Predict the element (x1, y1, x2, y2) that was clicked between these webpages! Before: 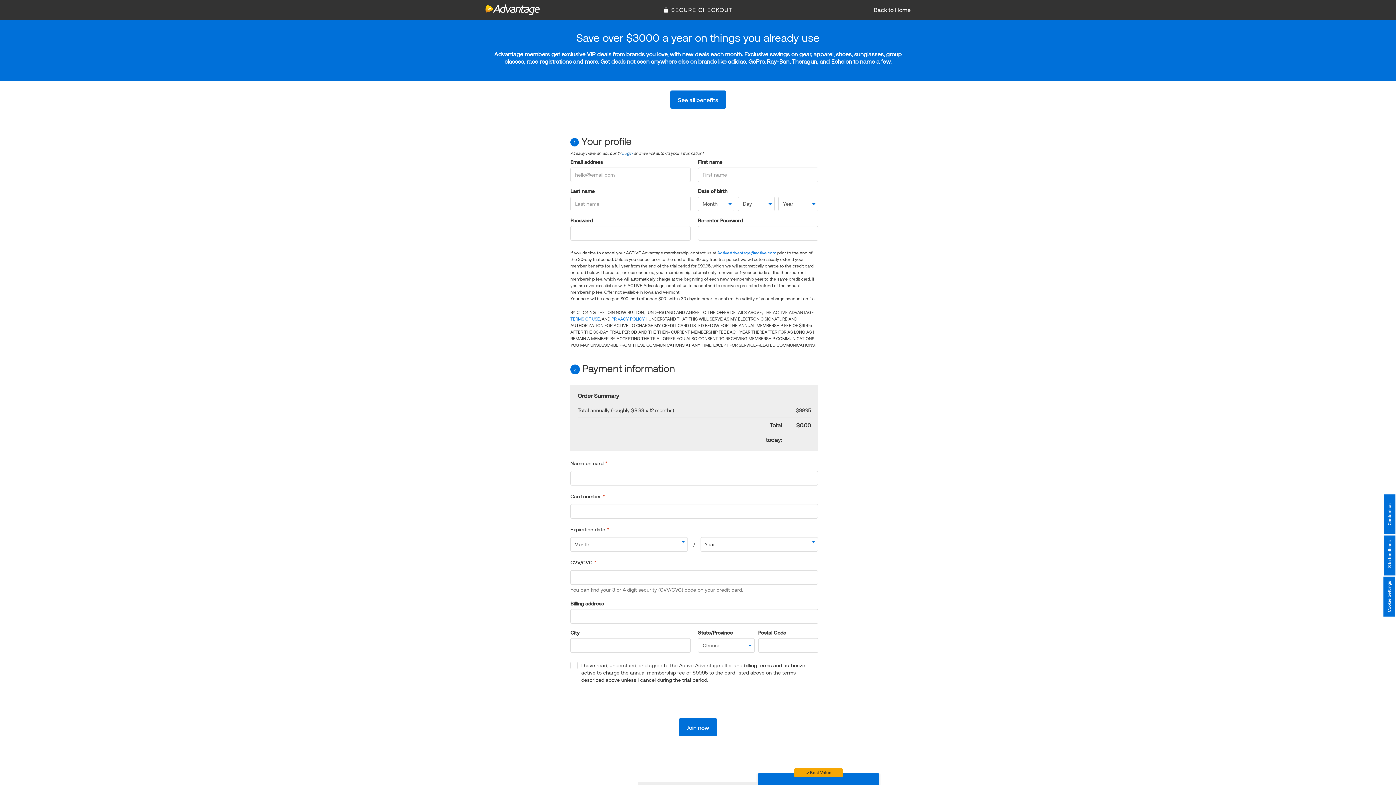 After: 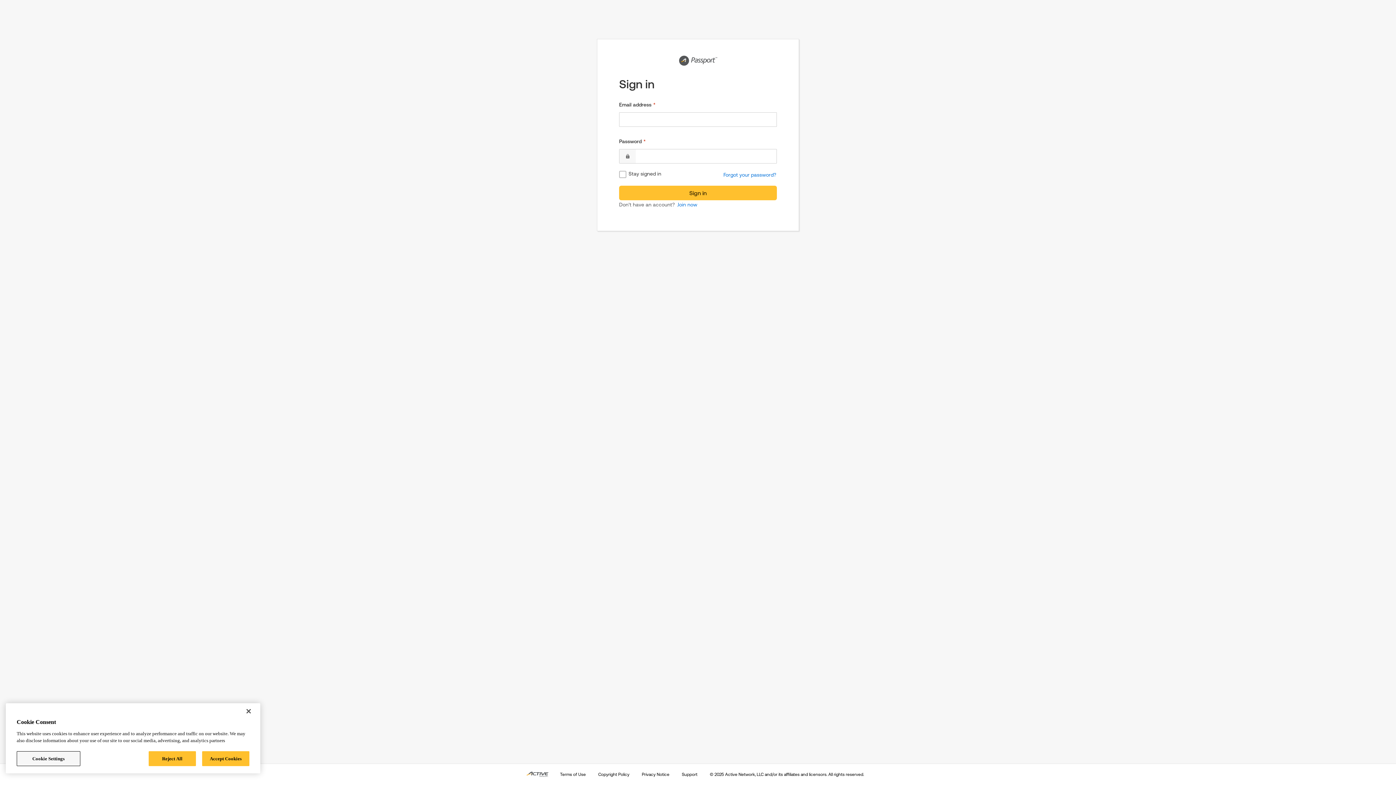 Action: label: Login bbox: (622, 150, 632, 156)